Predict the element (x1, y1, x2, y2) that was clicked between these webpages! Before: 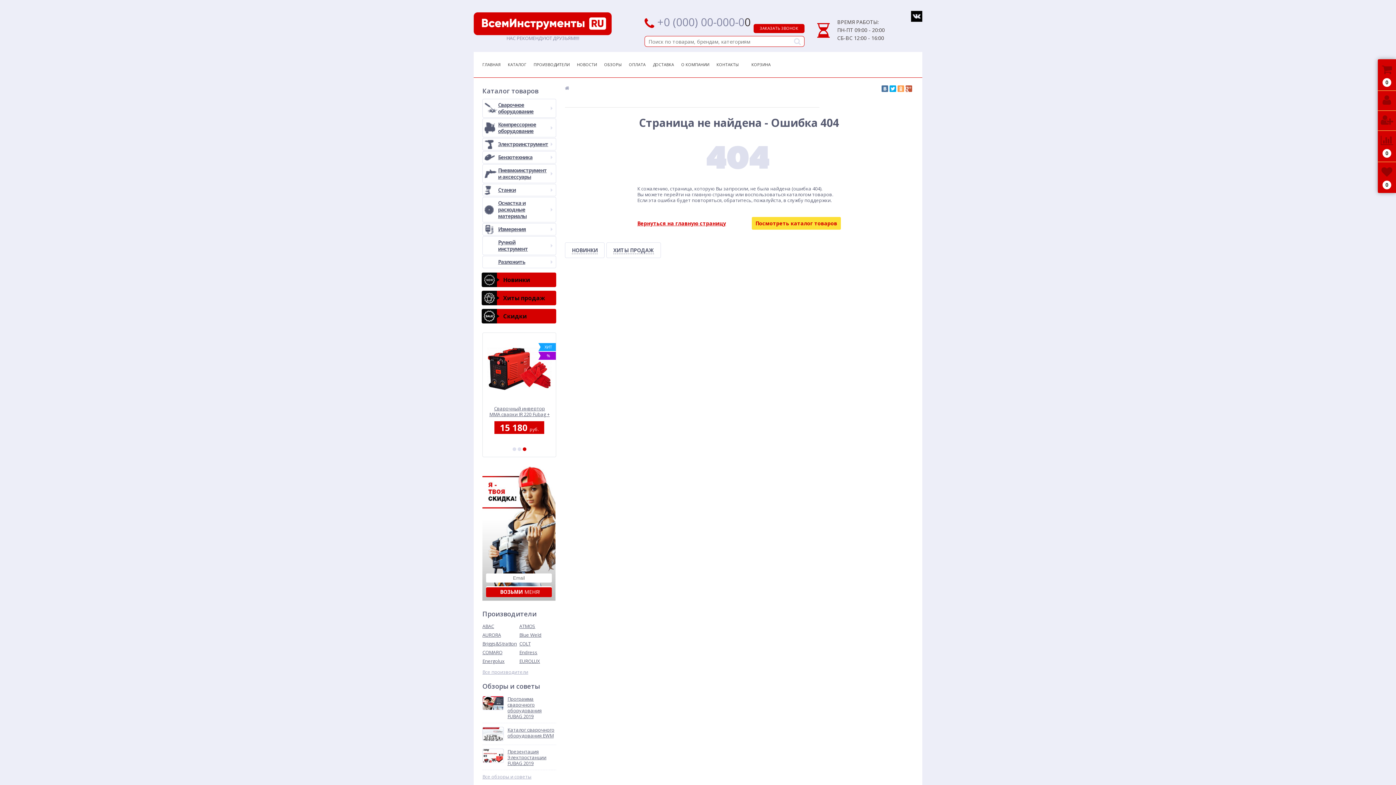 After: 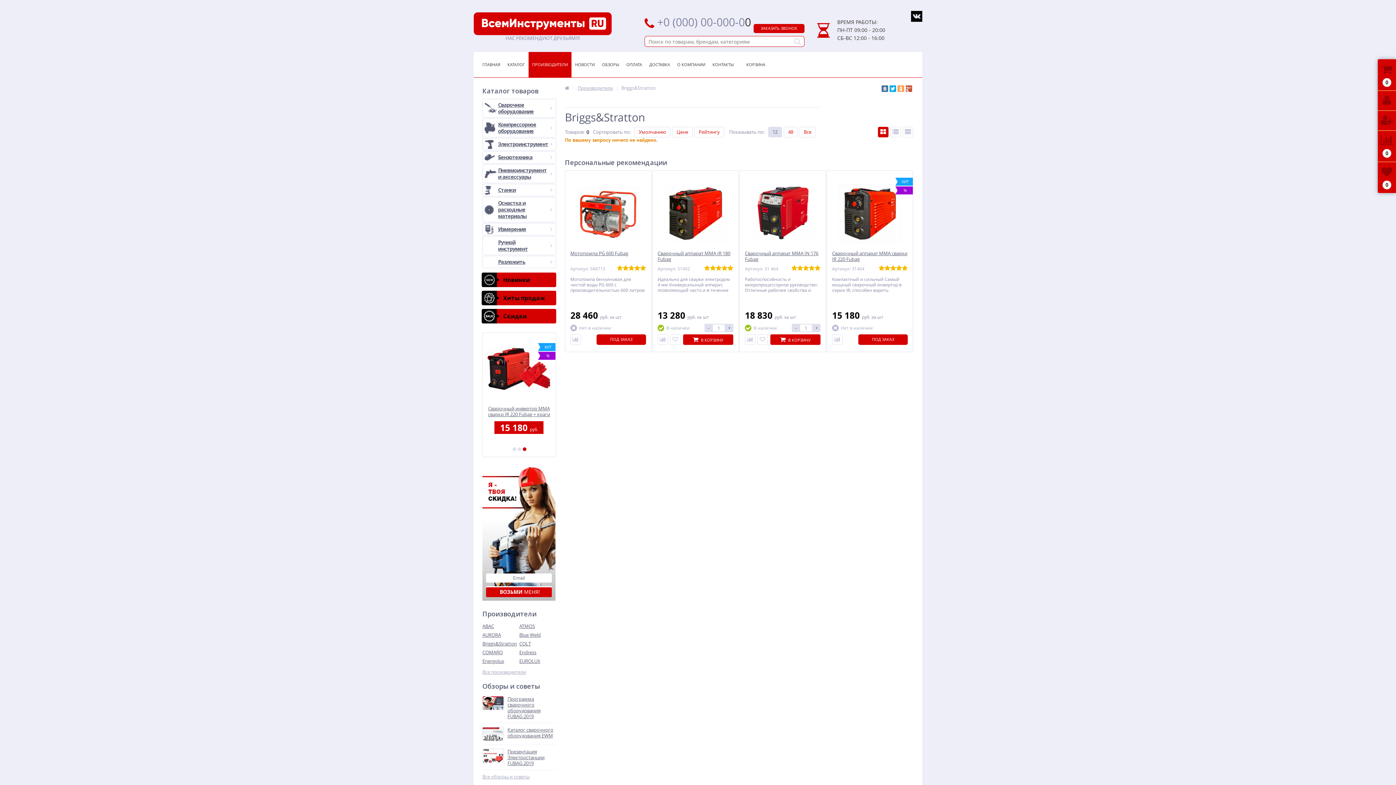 Action: label: Briggs&Stratton bbox: (482, 639, 519, 648)